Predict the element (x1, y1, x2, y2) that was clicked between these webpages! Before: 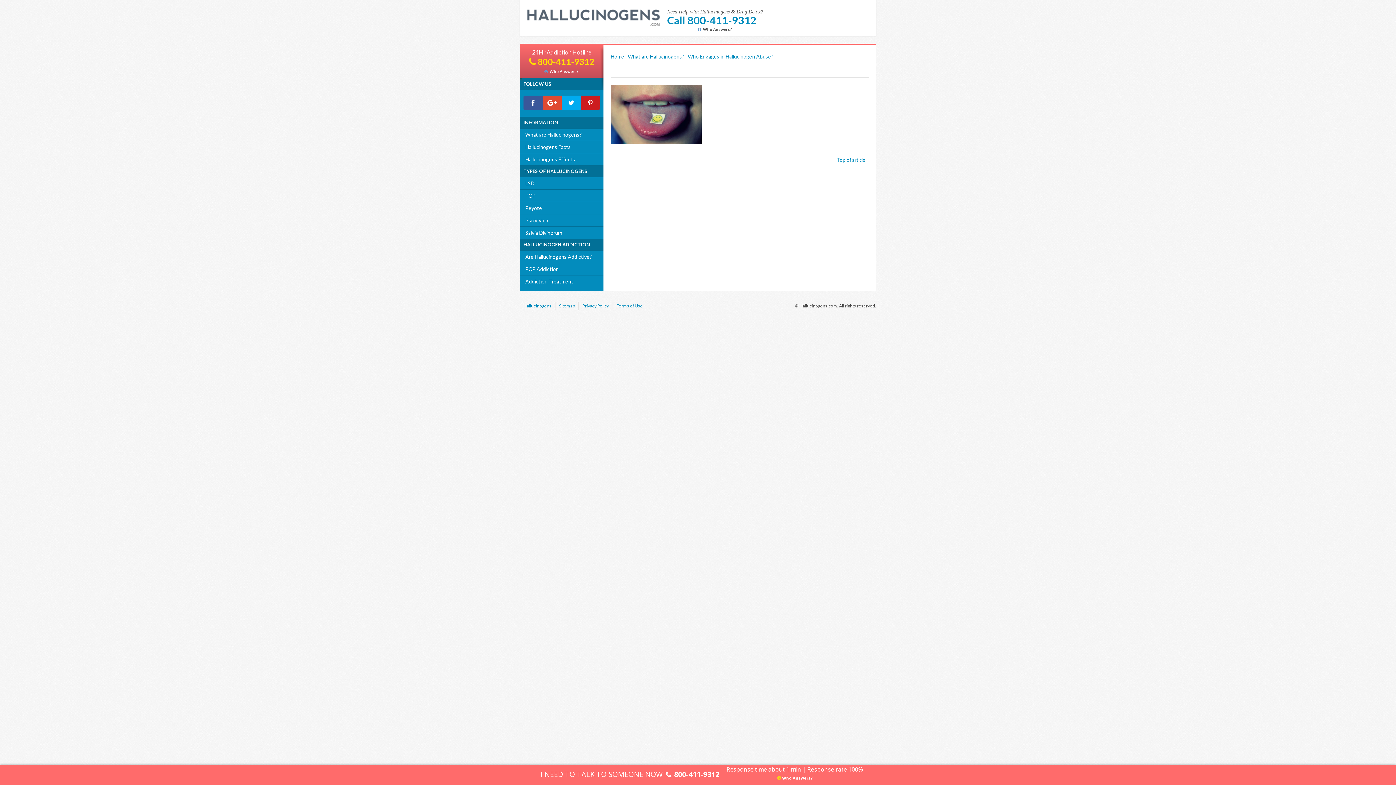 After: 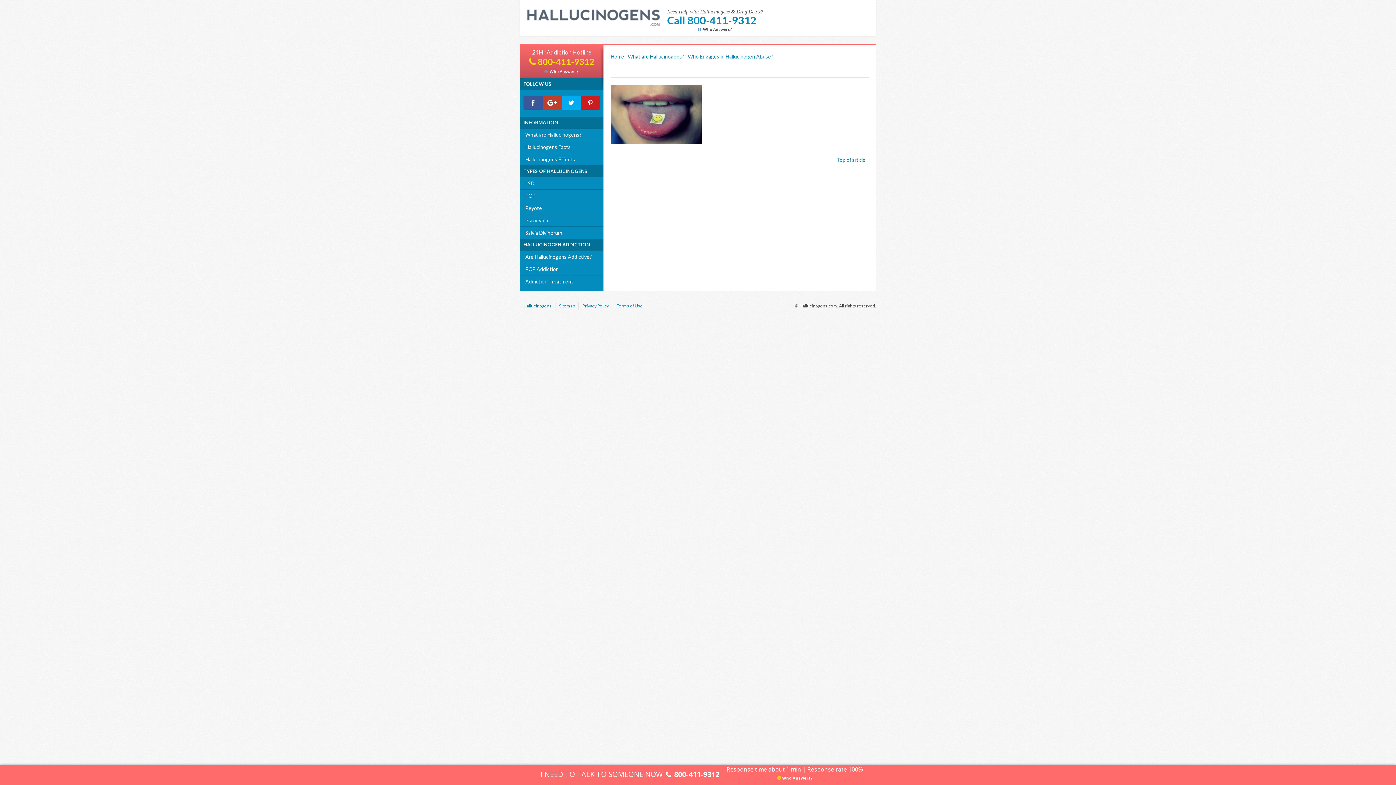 Action: bbox: (542, 95, 561, 110)